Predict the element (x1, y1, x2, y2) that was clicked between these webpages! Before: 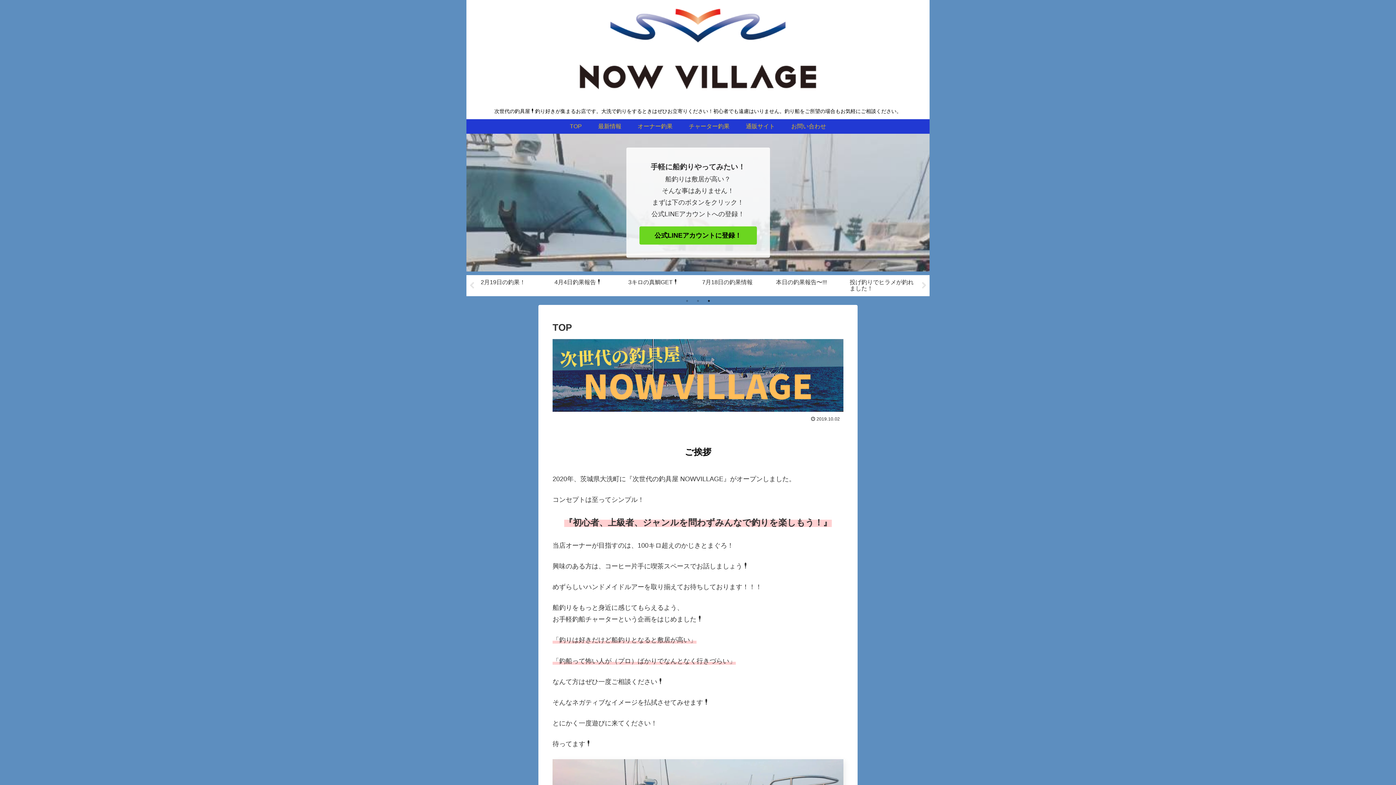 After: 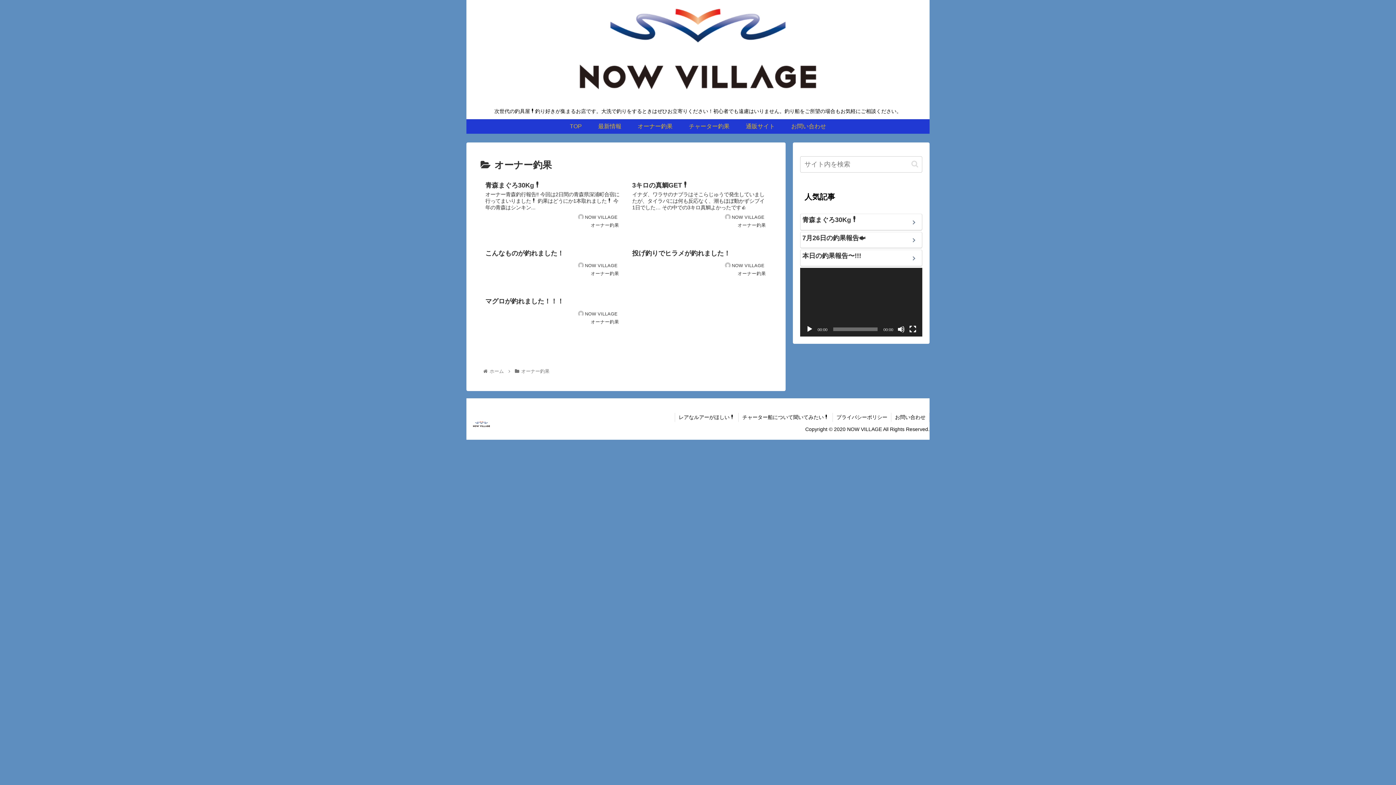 Action: bbox: (629, 119, 680, 133) label: オーナー釣果